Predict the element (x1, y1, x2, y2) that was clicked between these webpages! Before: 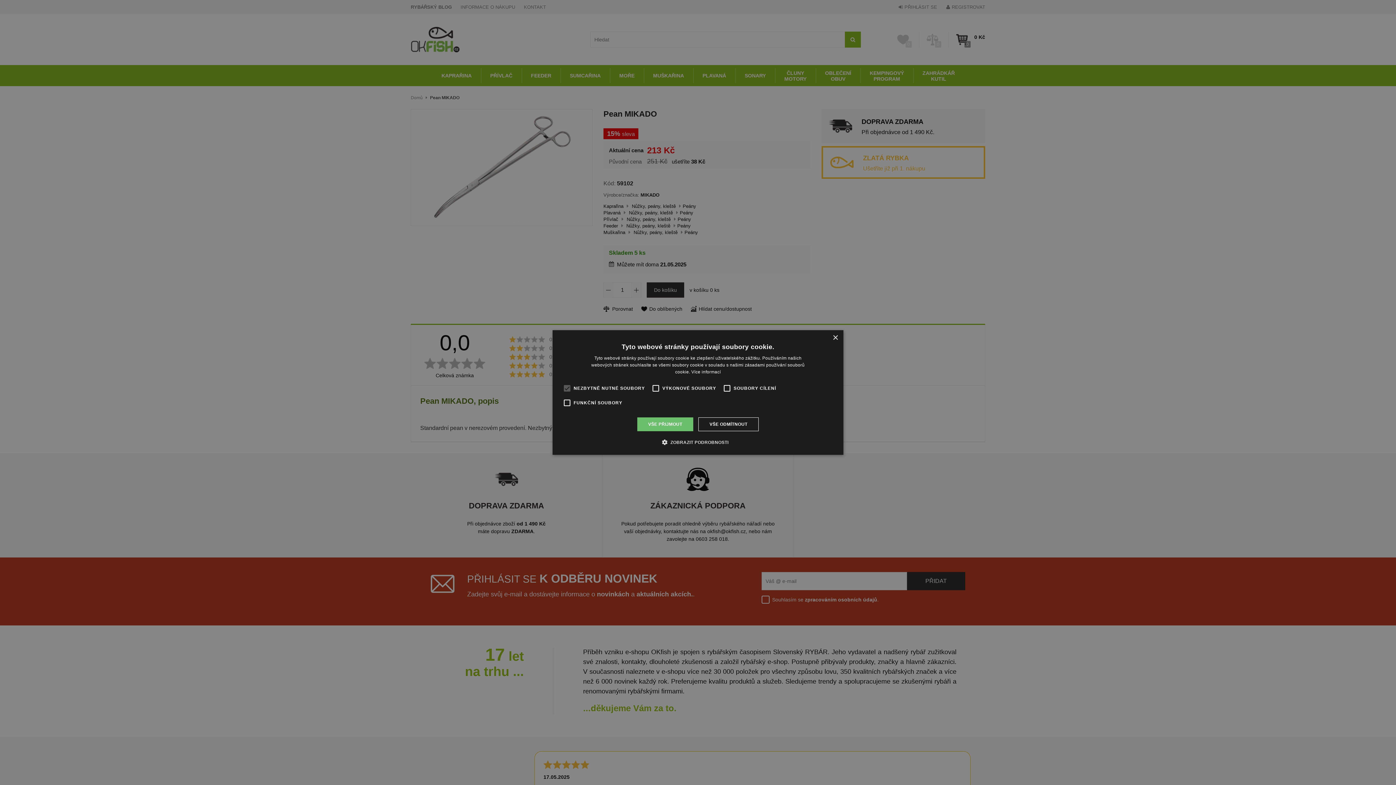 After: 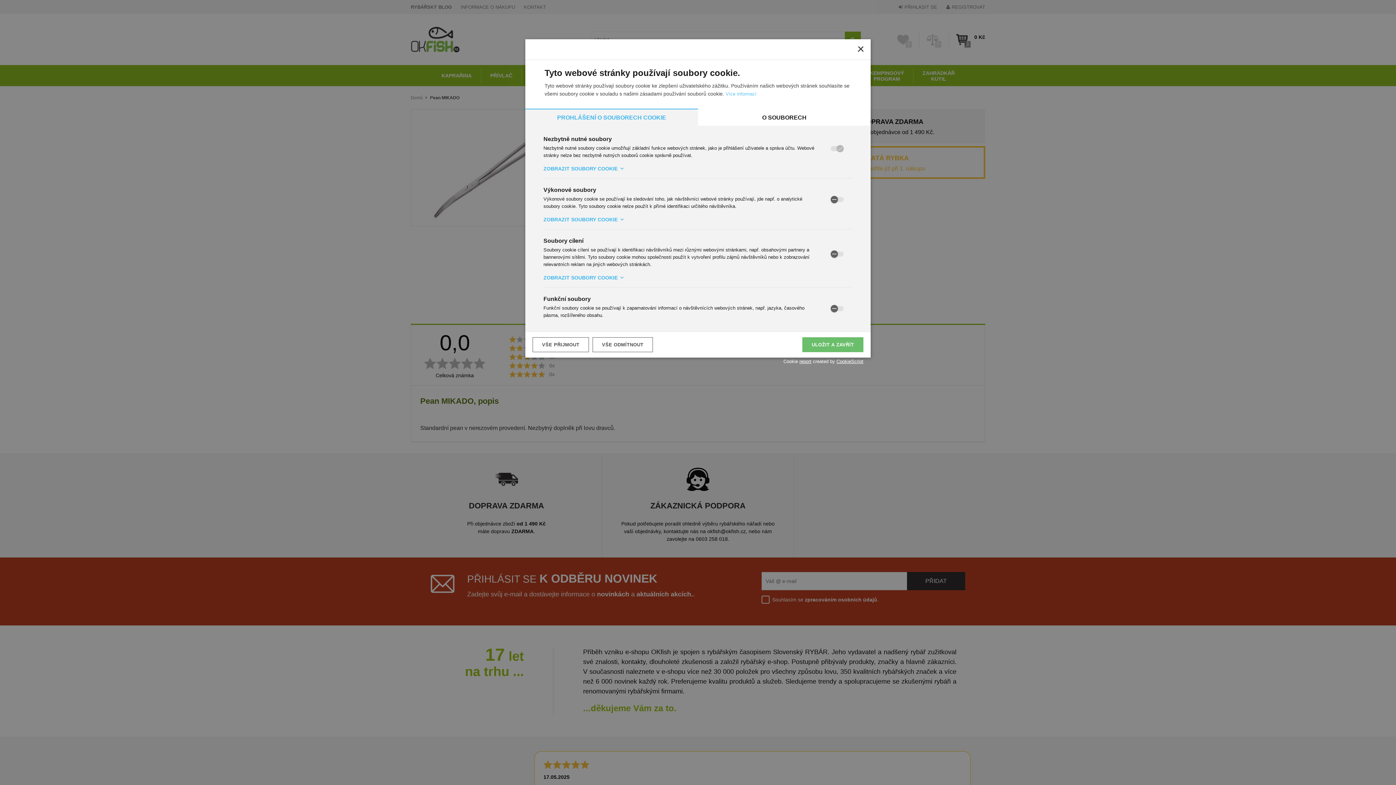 Action: bbox: (667, 438, 728, 446) label:  ZOBRAZIT PODROBNOSTI